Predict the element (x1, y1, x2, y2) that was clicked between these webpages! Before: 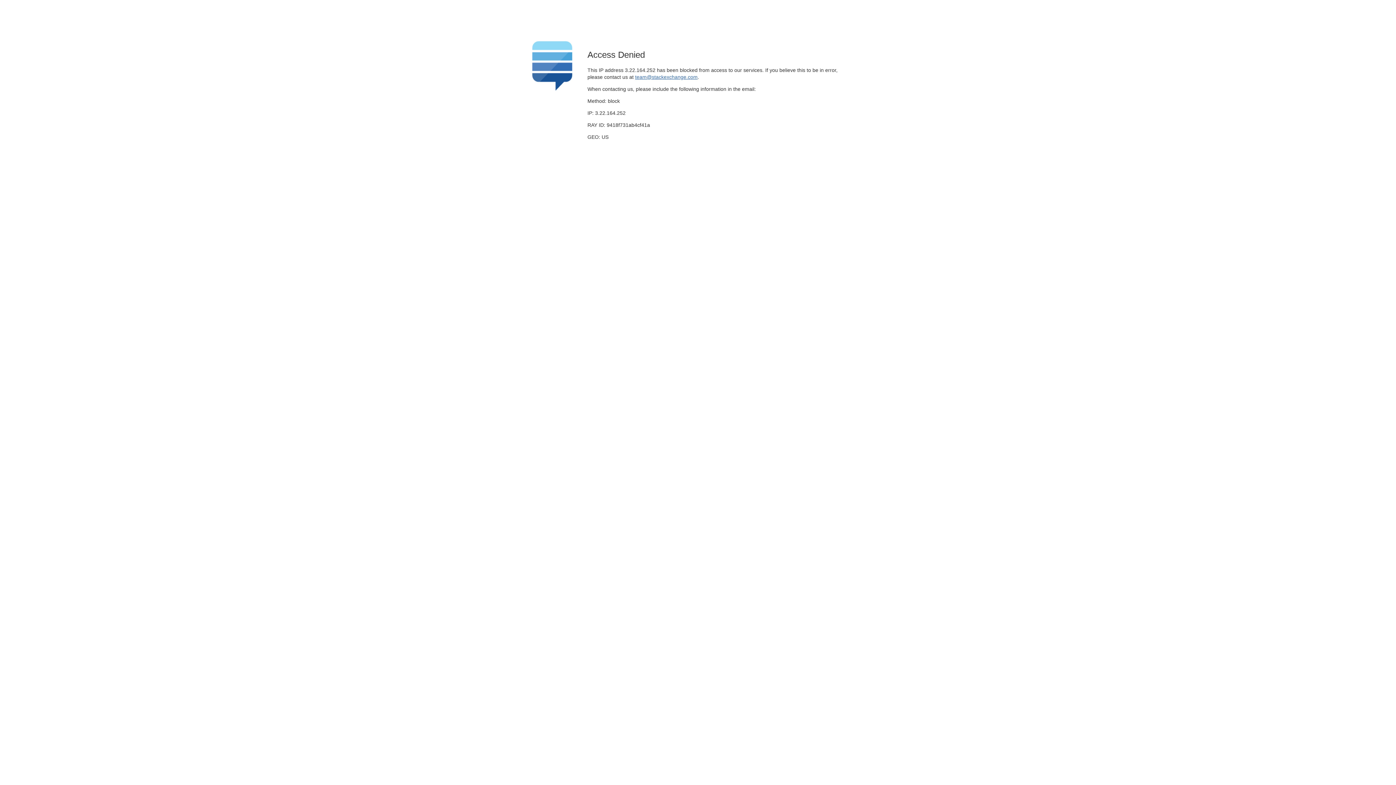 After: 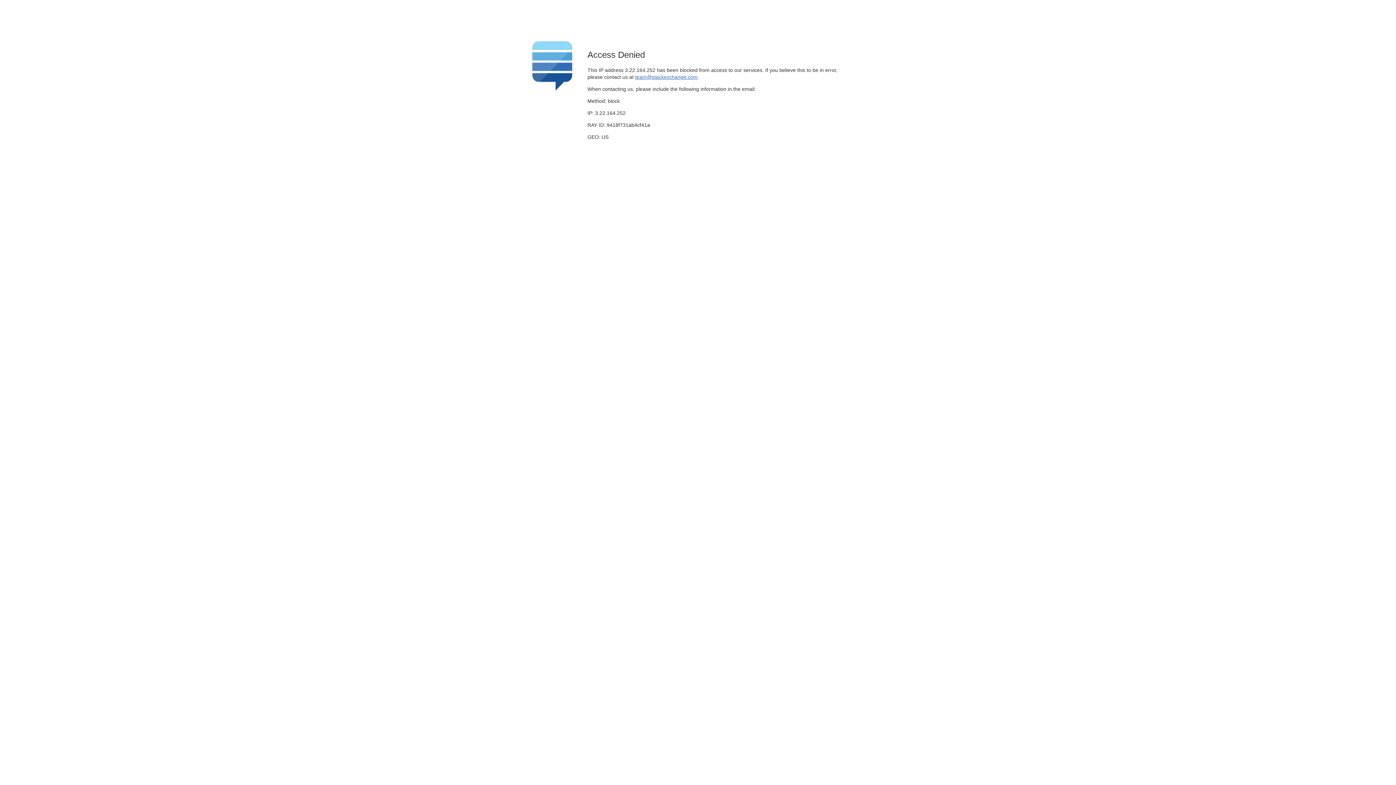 Action: bbox: (635, 74, 697, 79) label: team@stackexchange.com